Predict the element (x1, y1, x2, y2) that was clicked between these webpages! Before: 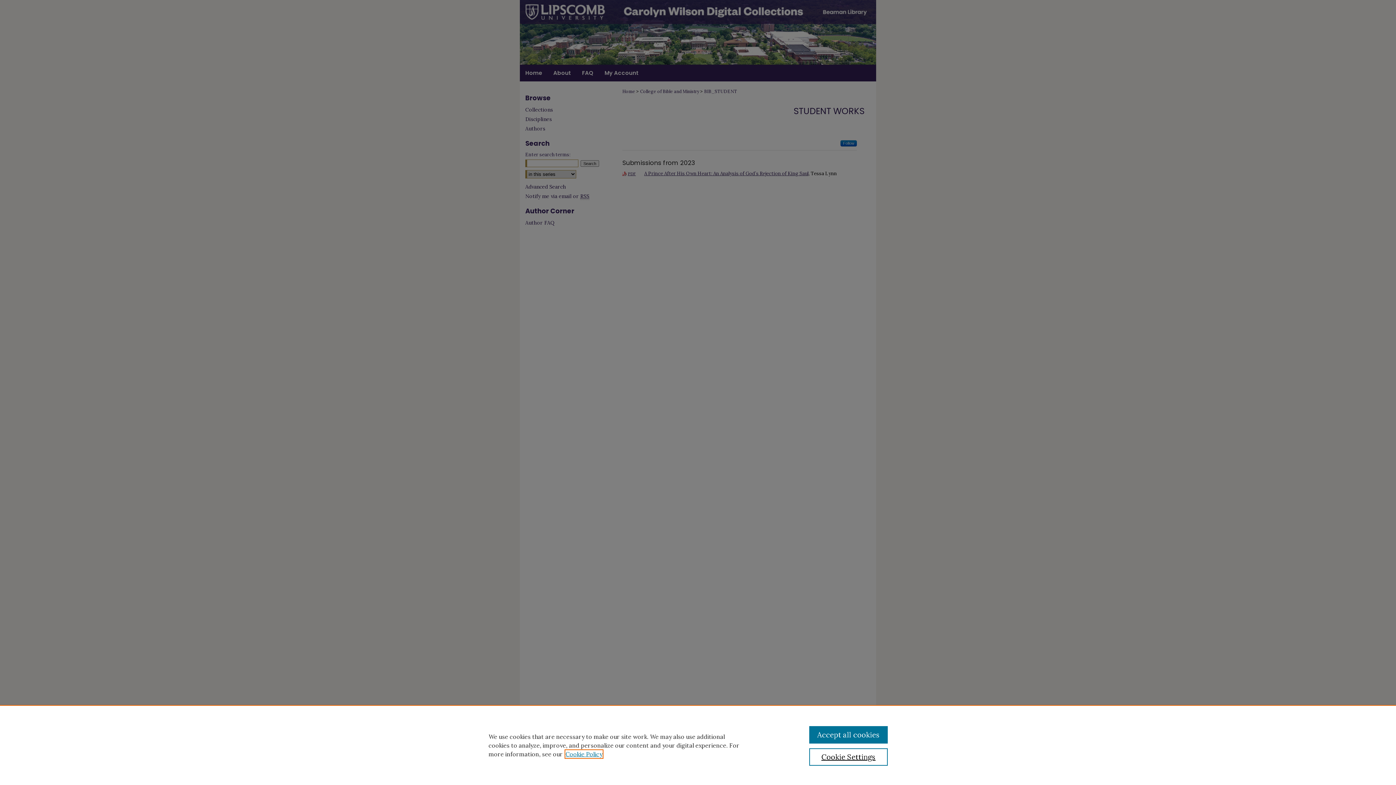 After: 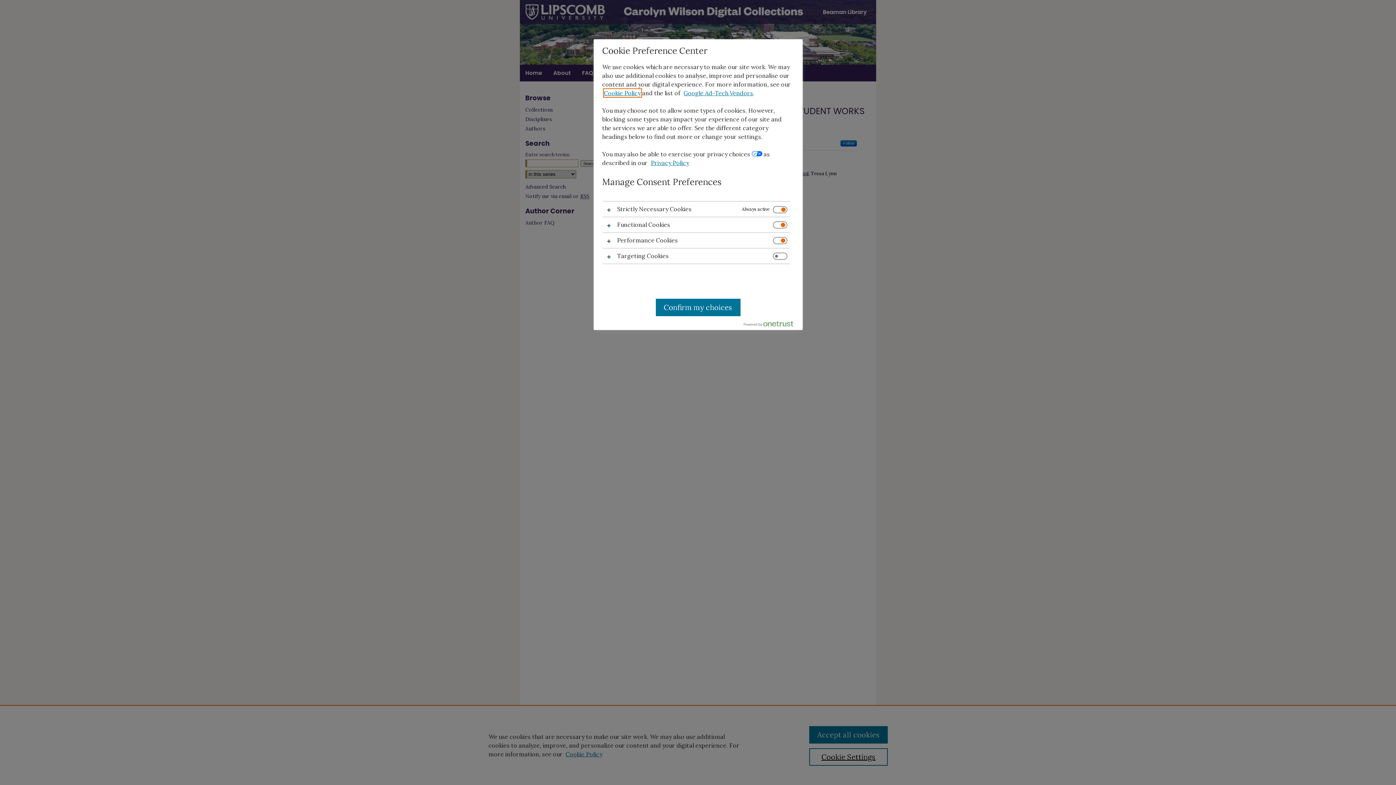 Action: label: Cookie Settings bbox: (809, 748, 887, 766)